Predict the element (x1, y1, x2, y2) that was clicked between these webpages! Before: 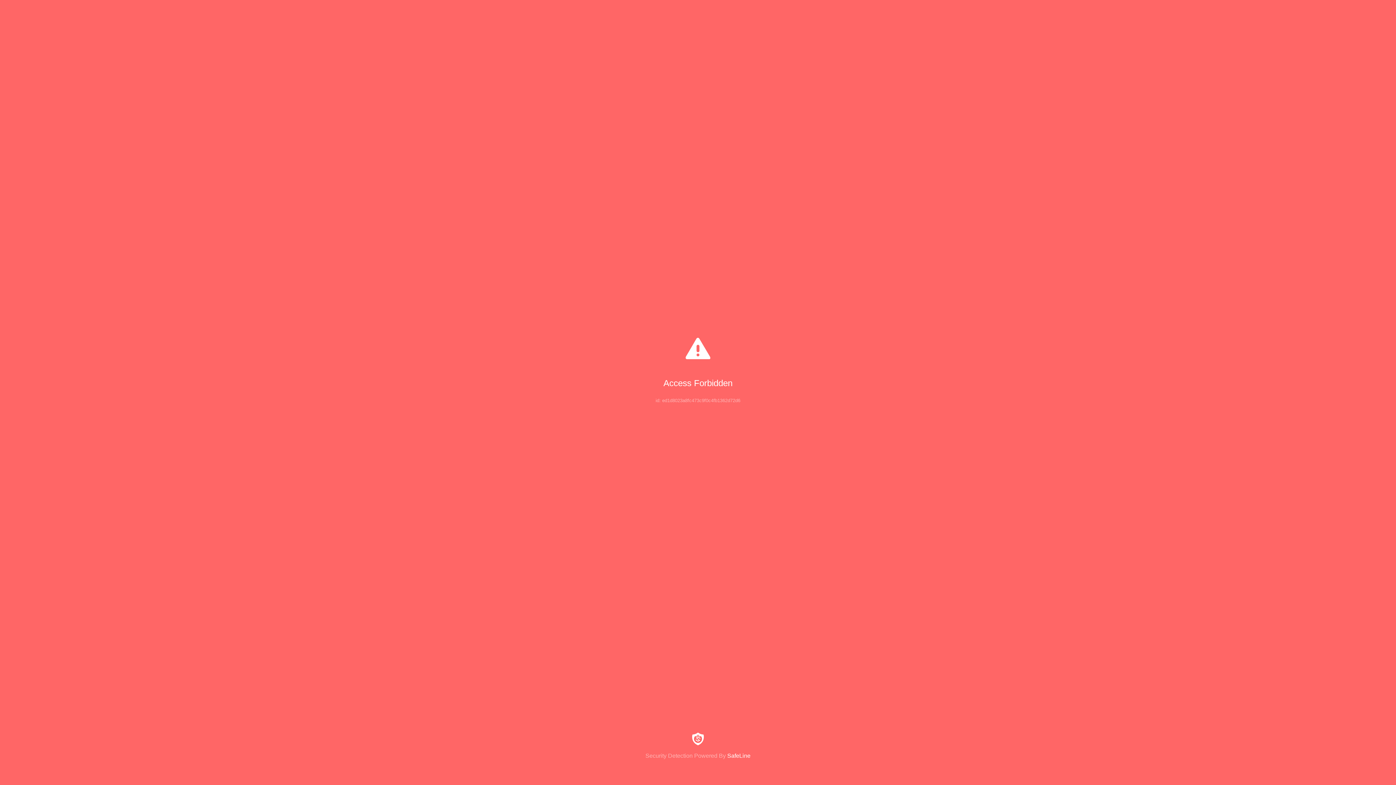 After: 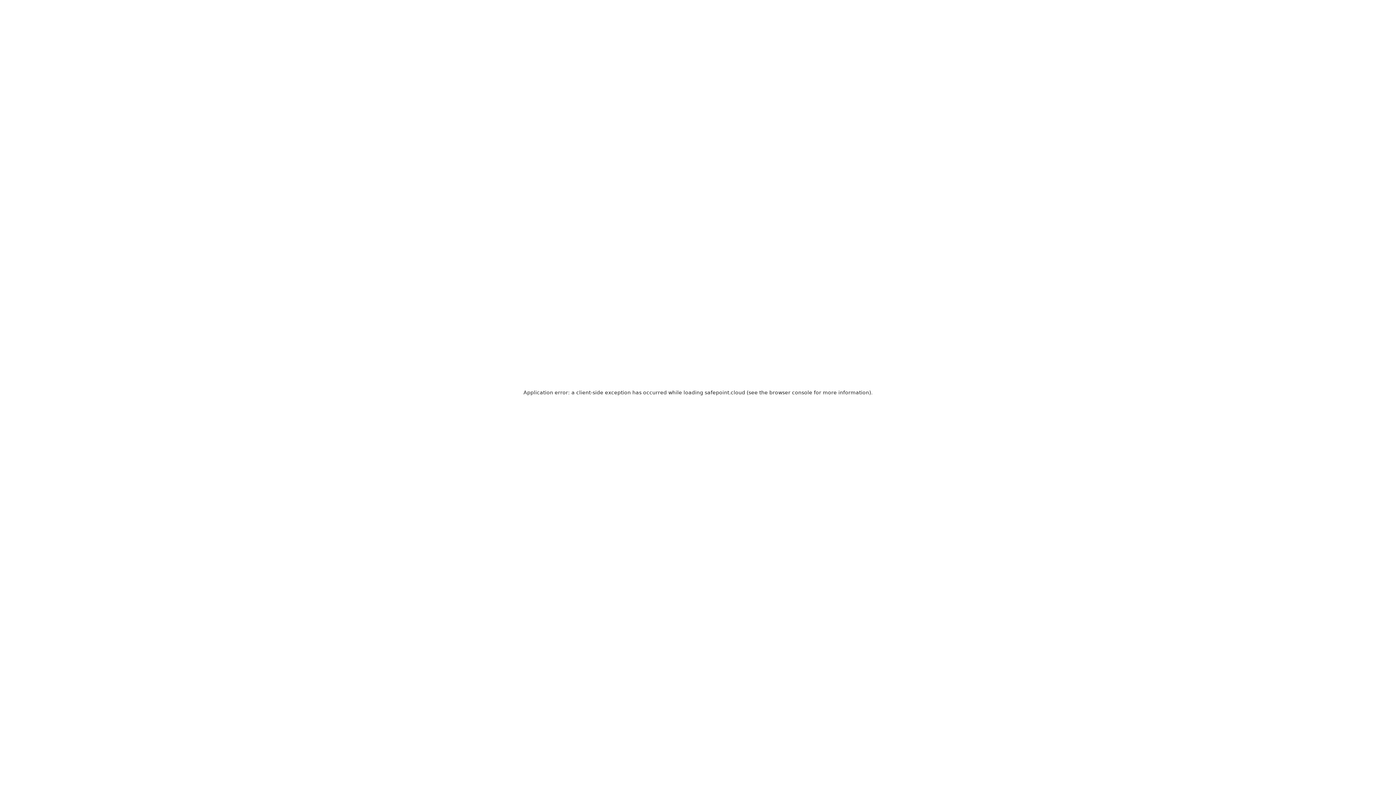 Action: label: Security Detection Powered By SafeLine bbox: (0, 733, 1396, 759)